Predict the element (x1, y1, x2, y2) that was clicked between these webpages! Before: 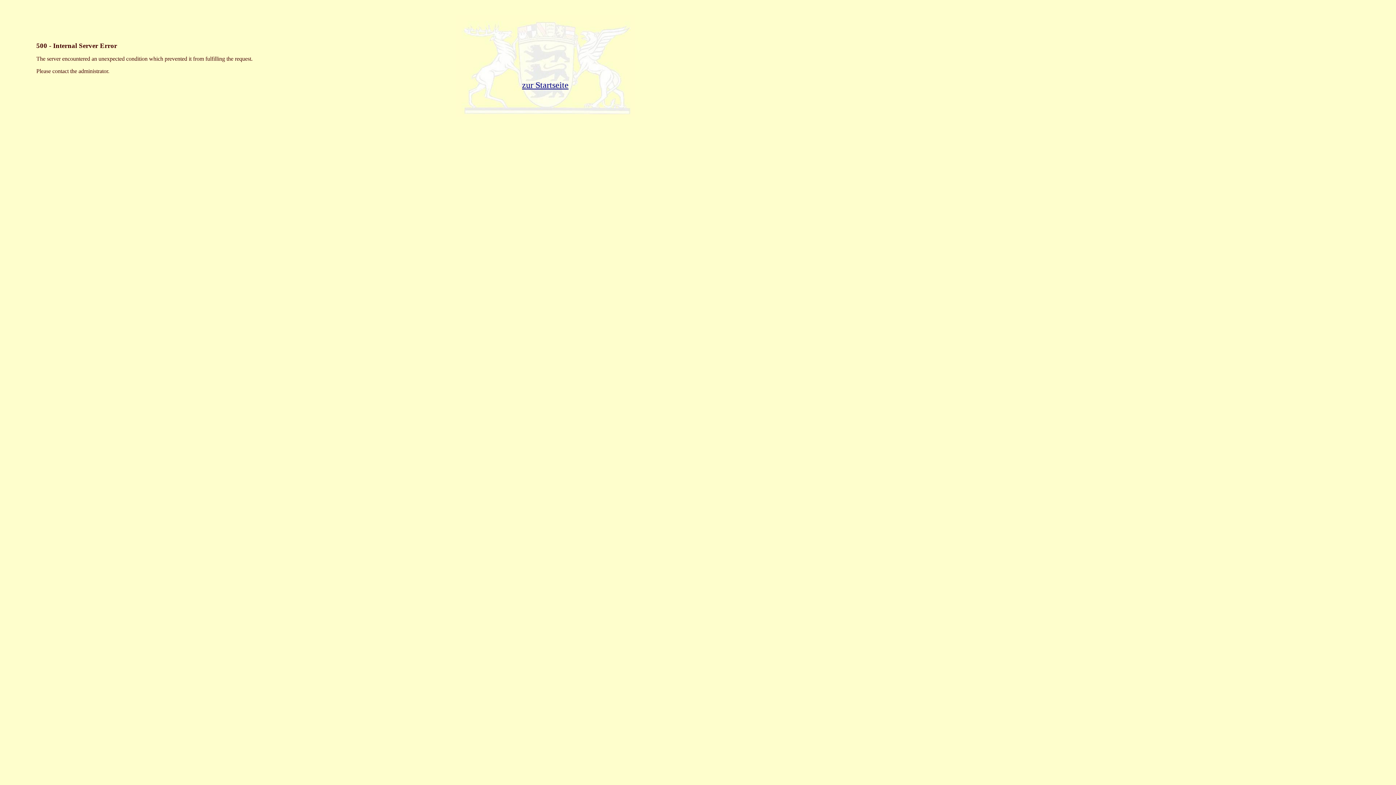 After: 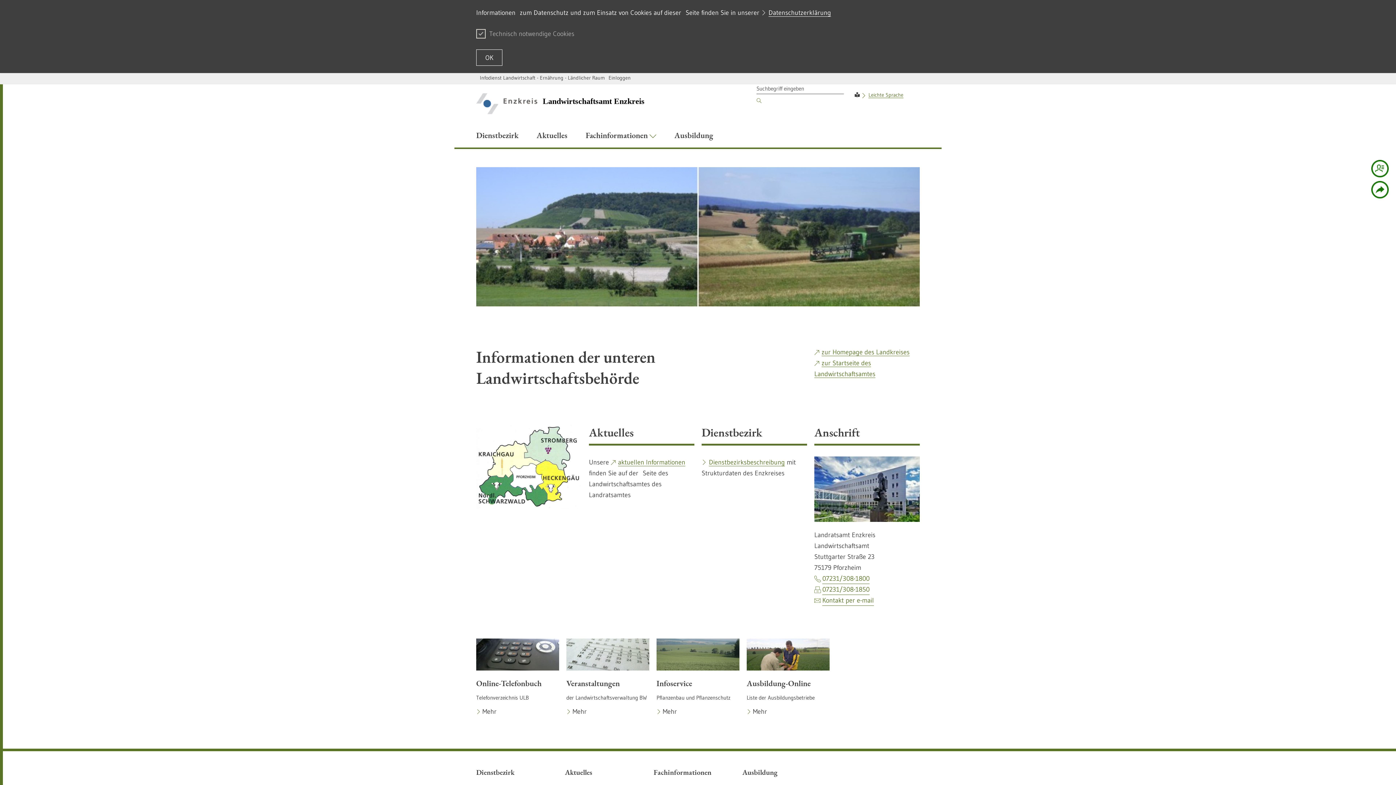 Action: bbox: (522, 80, 568, 89) label: zur Startseite